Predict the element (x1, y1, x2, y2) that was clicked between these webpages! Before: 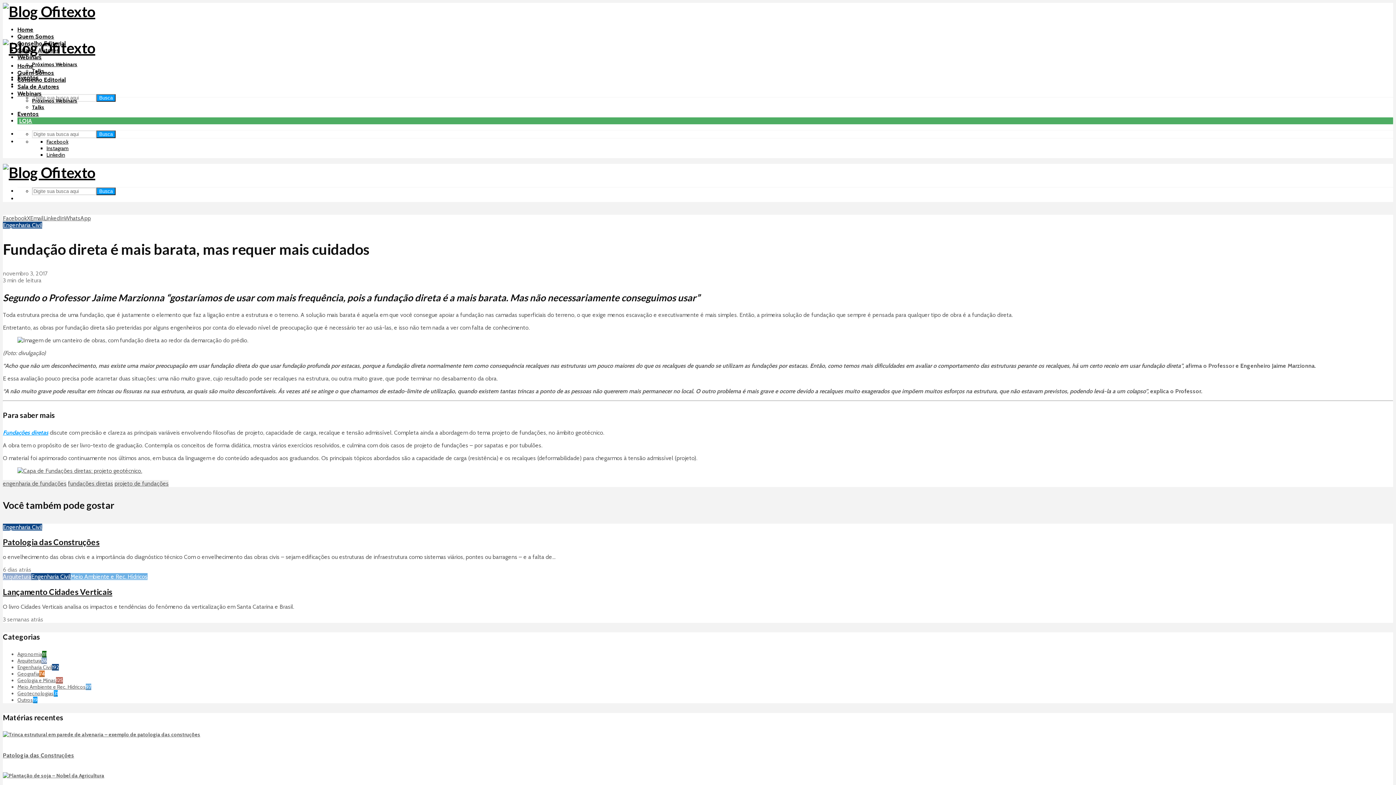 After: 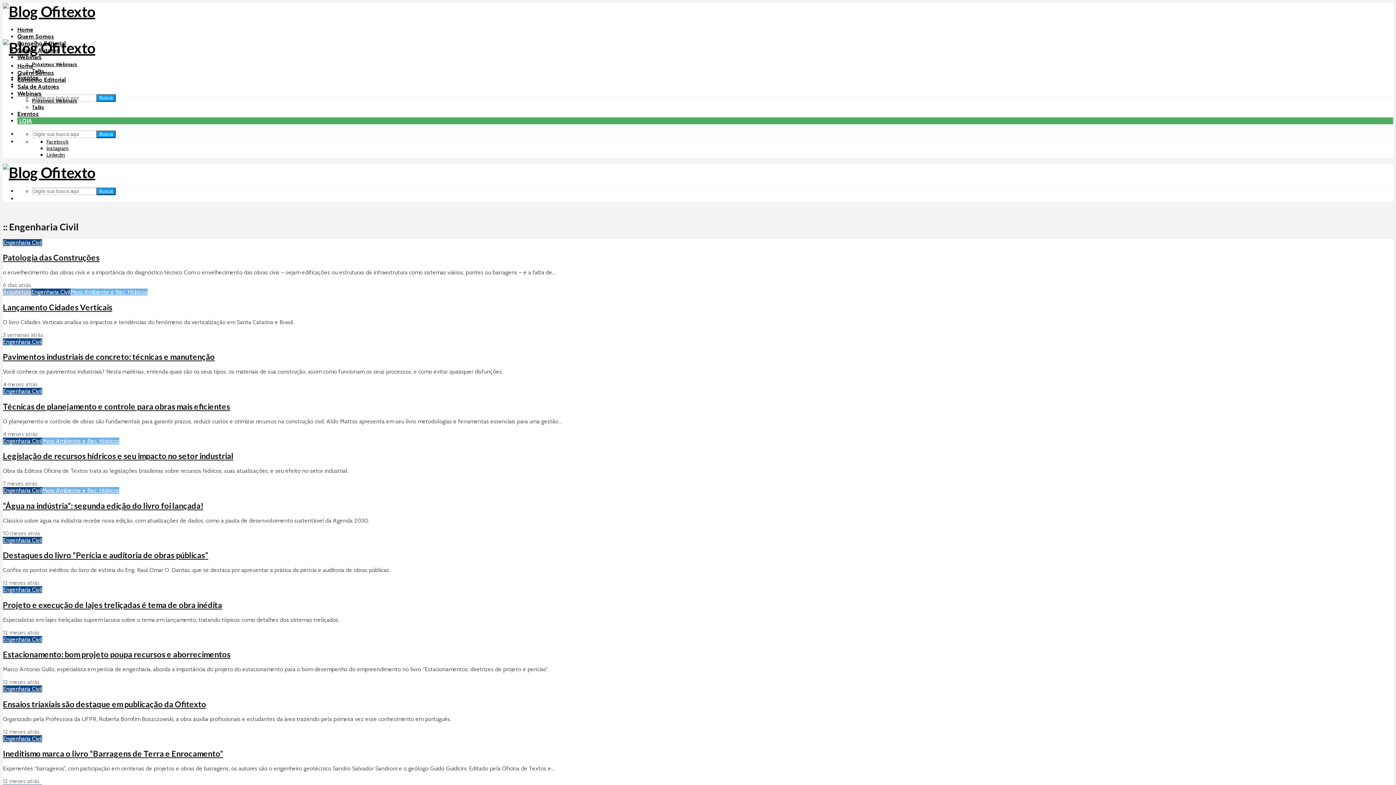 Action: bbox: (2, 523, 42, 530) label: Engenharia Civil